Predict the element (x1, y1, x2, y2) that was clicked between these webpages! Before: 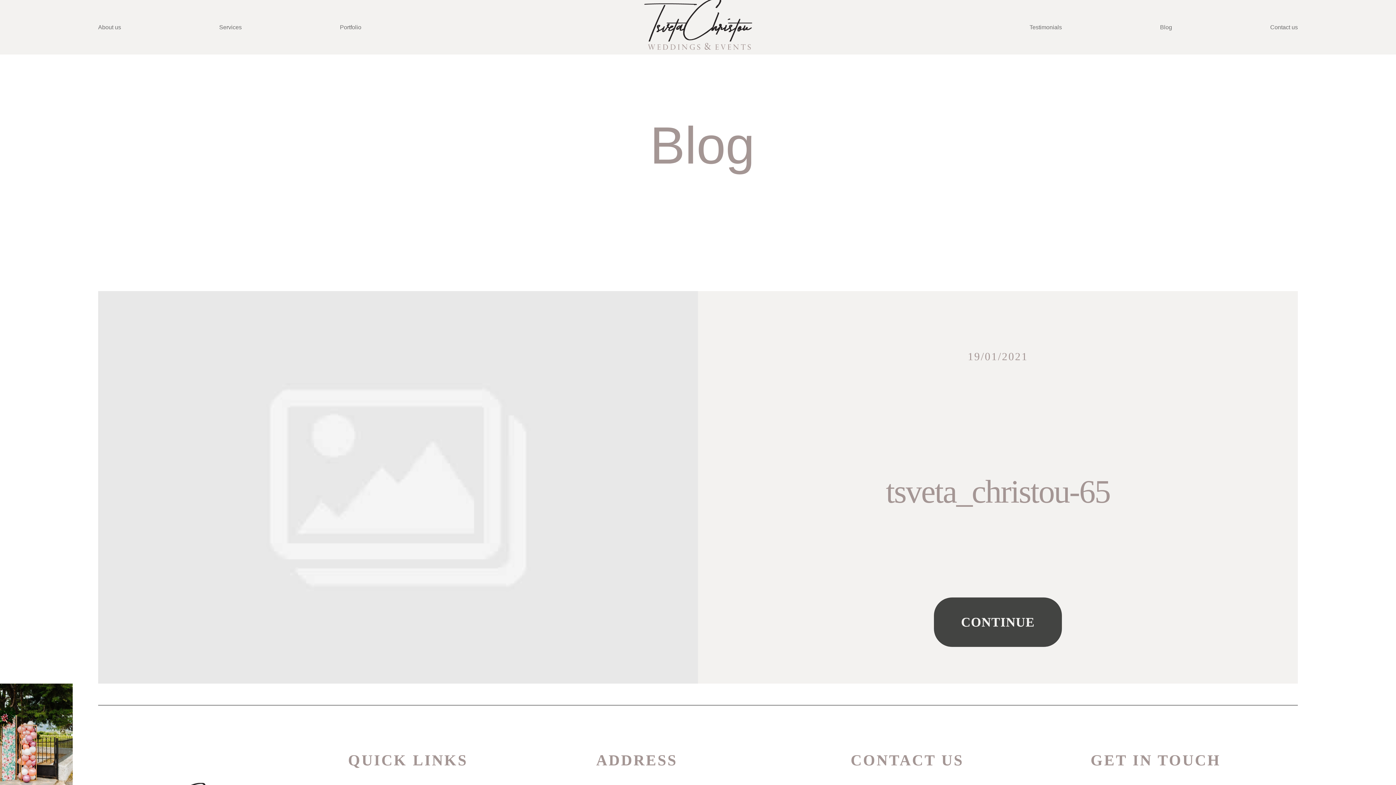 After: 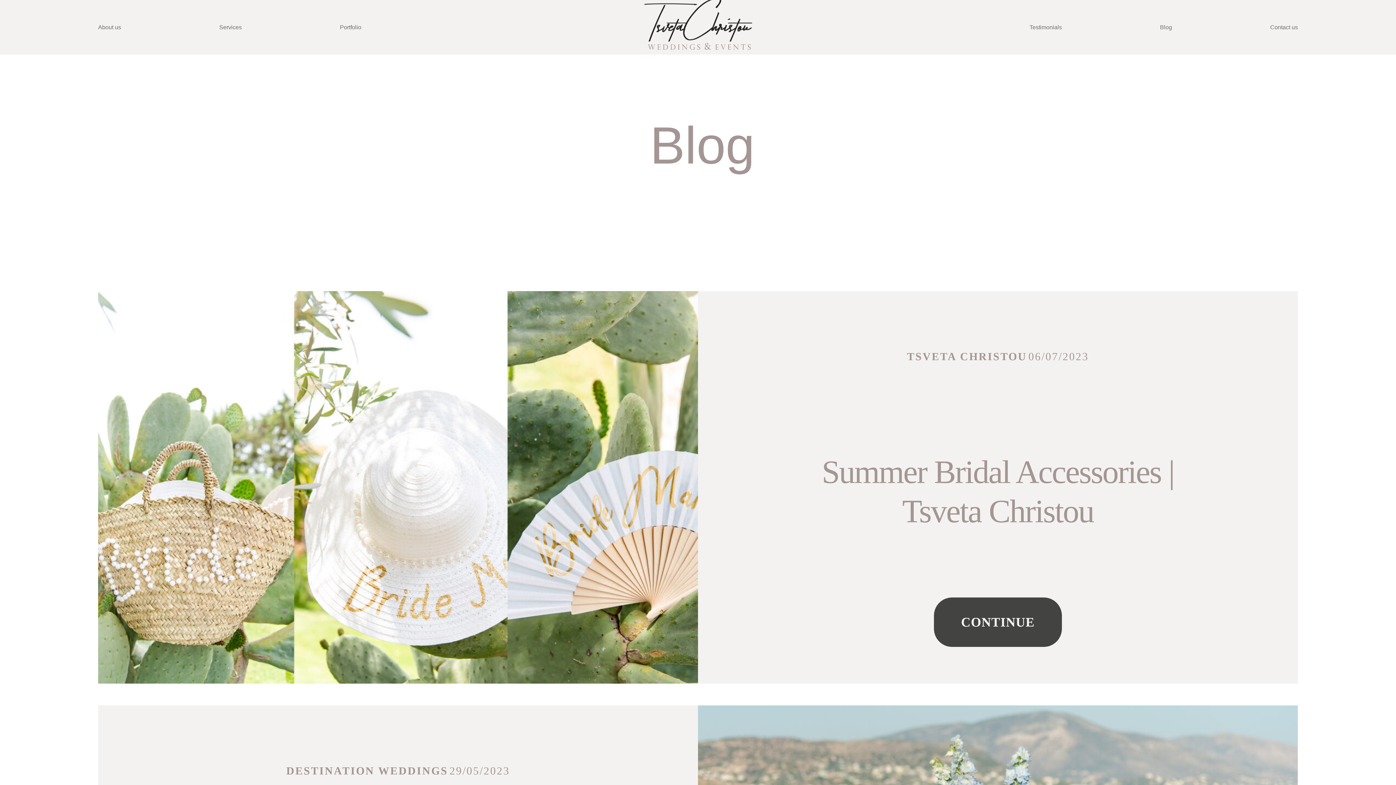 Action: label: Blog bbox: (1160, 22, 1172, 31)